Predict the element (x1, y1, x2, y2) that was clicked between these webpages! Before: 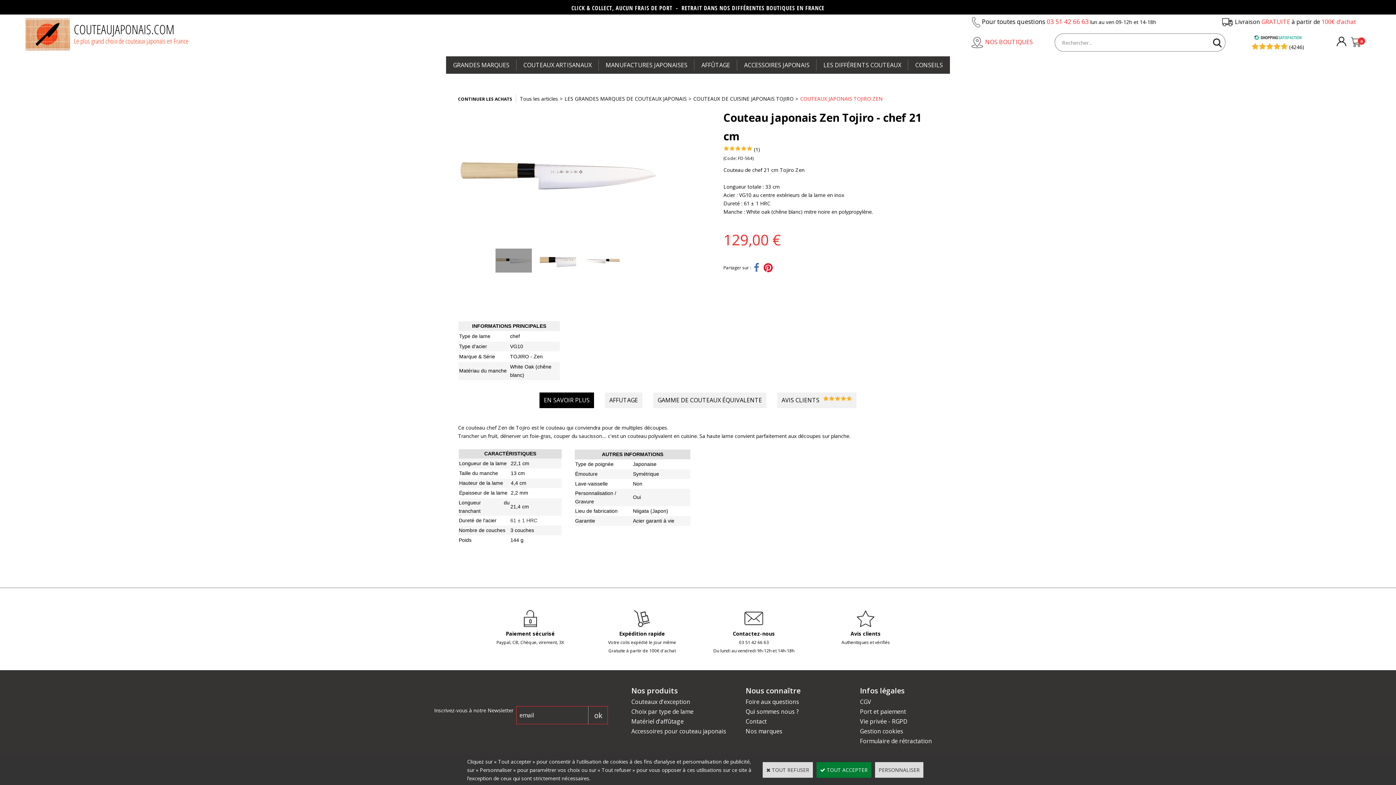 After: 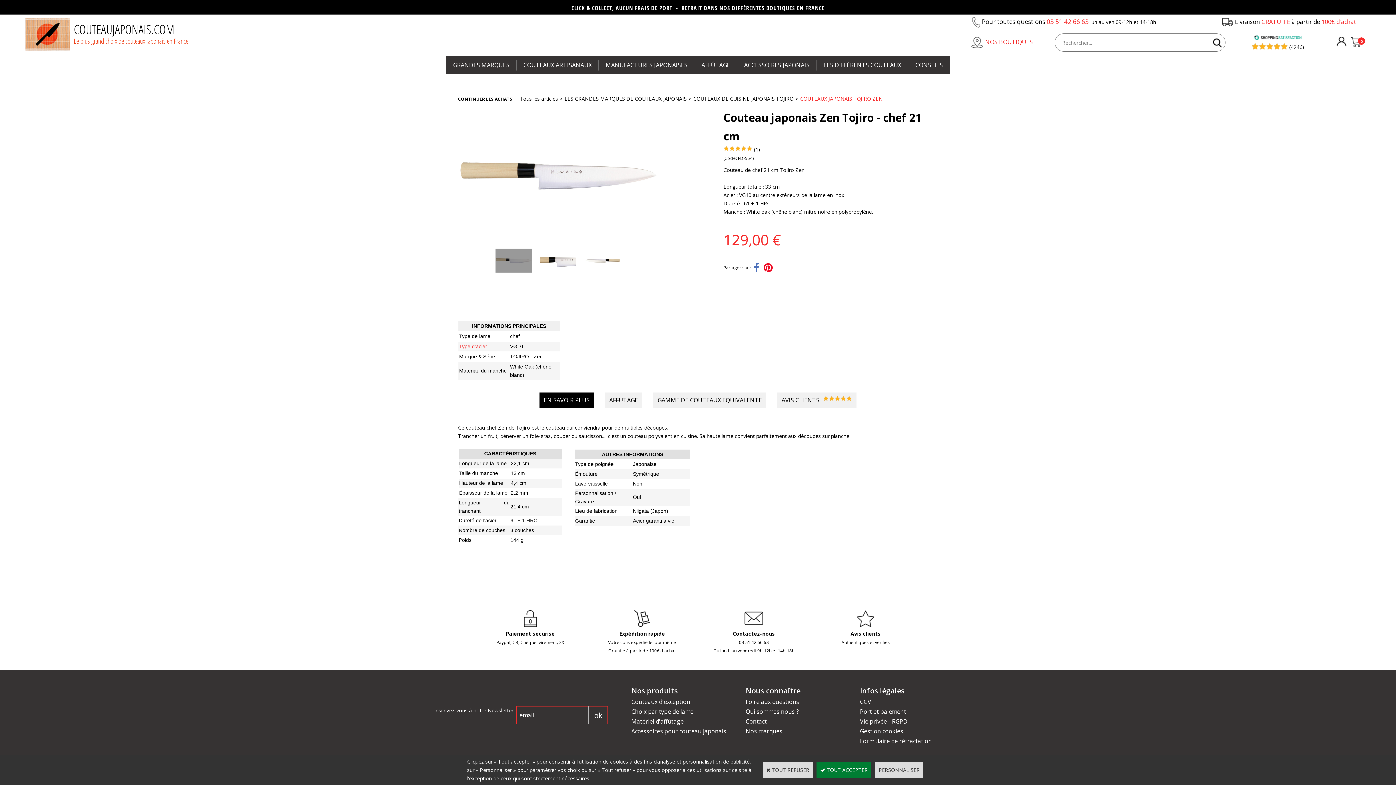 Action: bbox: (459, 343, 487, 349) label: Type d'acier